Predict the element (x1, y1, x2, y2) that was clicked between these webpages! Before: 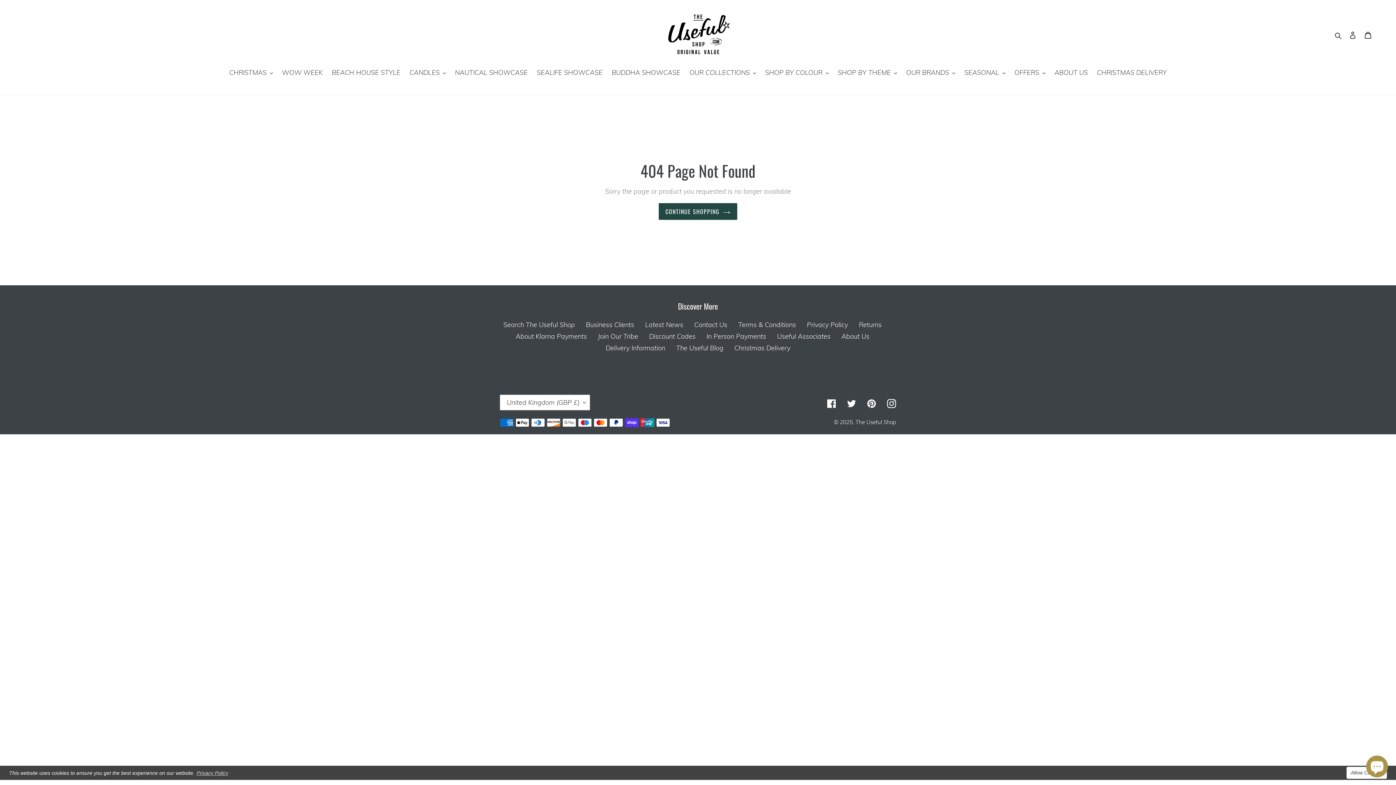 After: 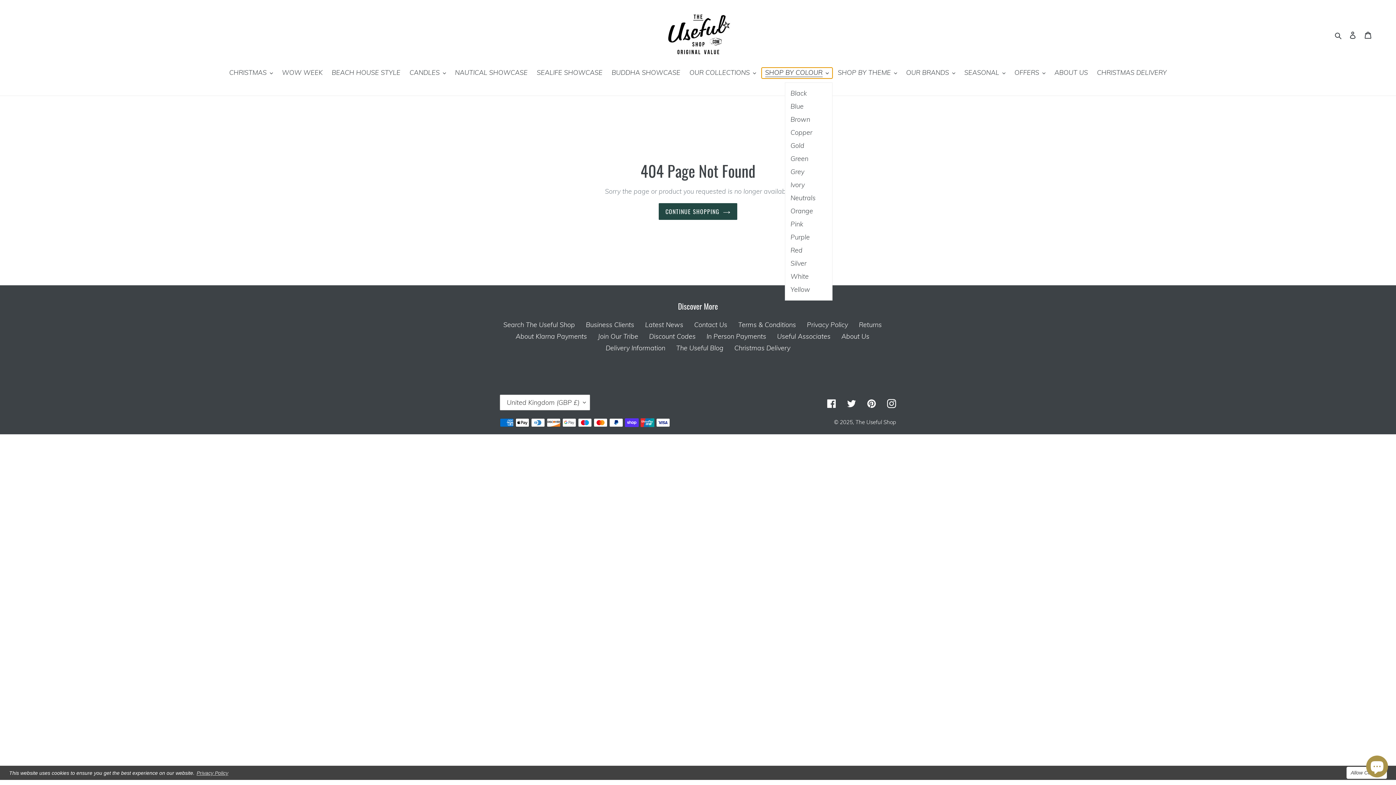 Action: bbox: (761, 67, 832, 78) label: SHOP BY COLOUR